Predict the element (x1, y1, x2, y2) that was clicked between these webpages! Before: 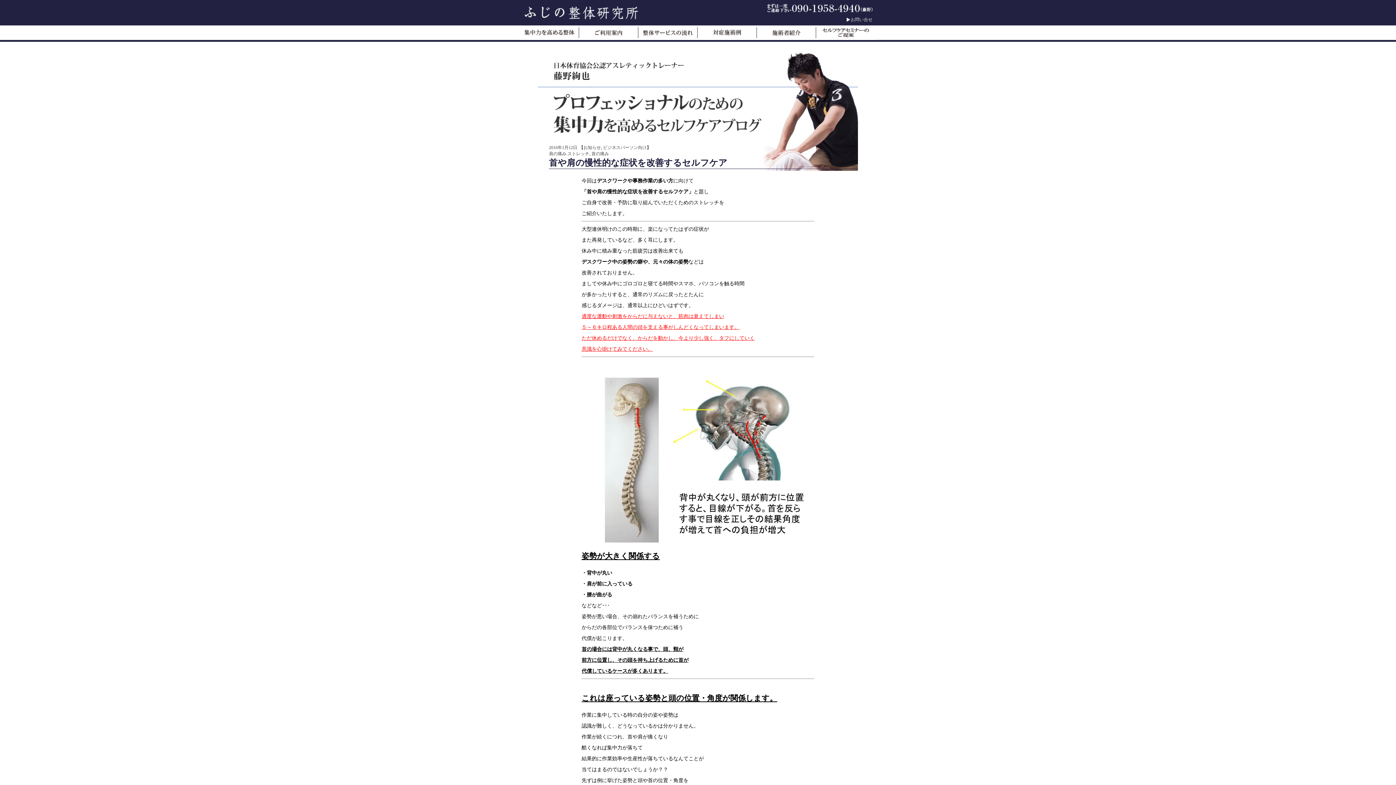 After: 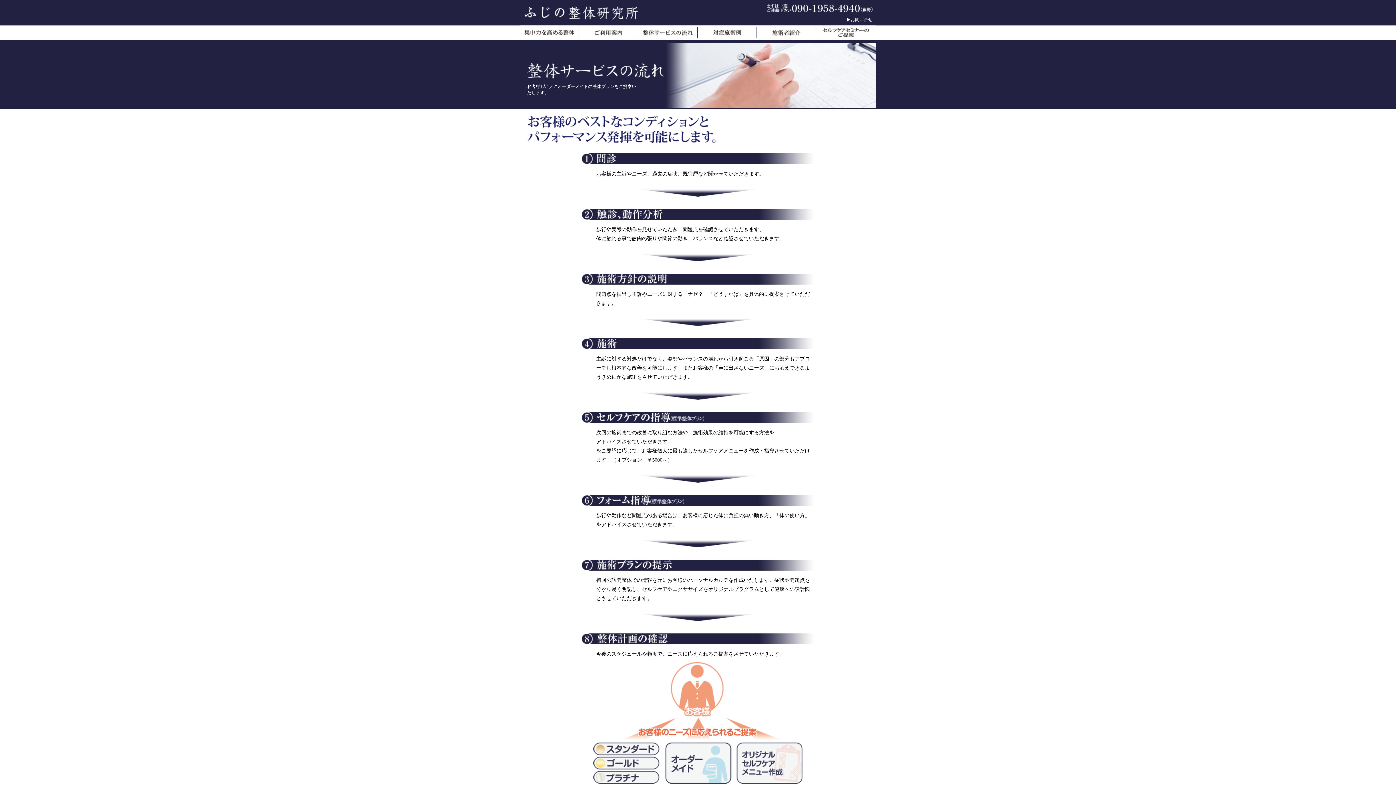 Action: bbox: (638, 33, 697, 39)